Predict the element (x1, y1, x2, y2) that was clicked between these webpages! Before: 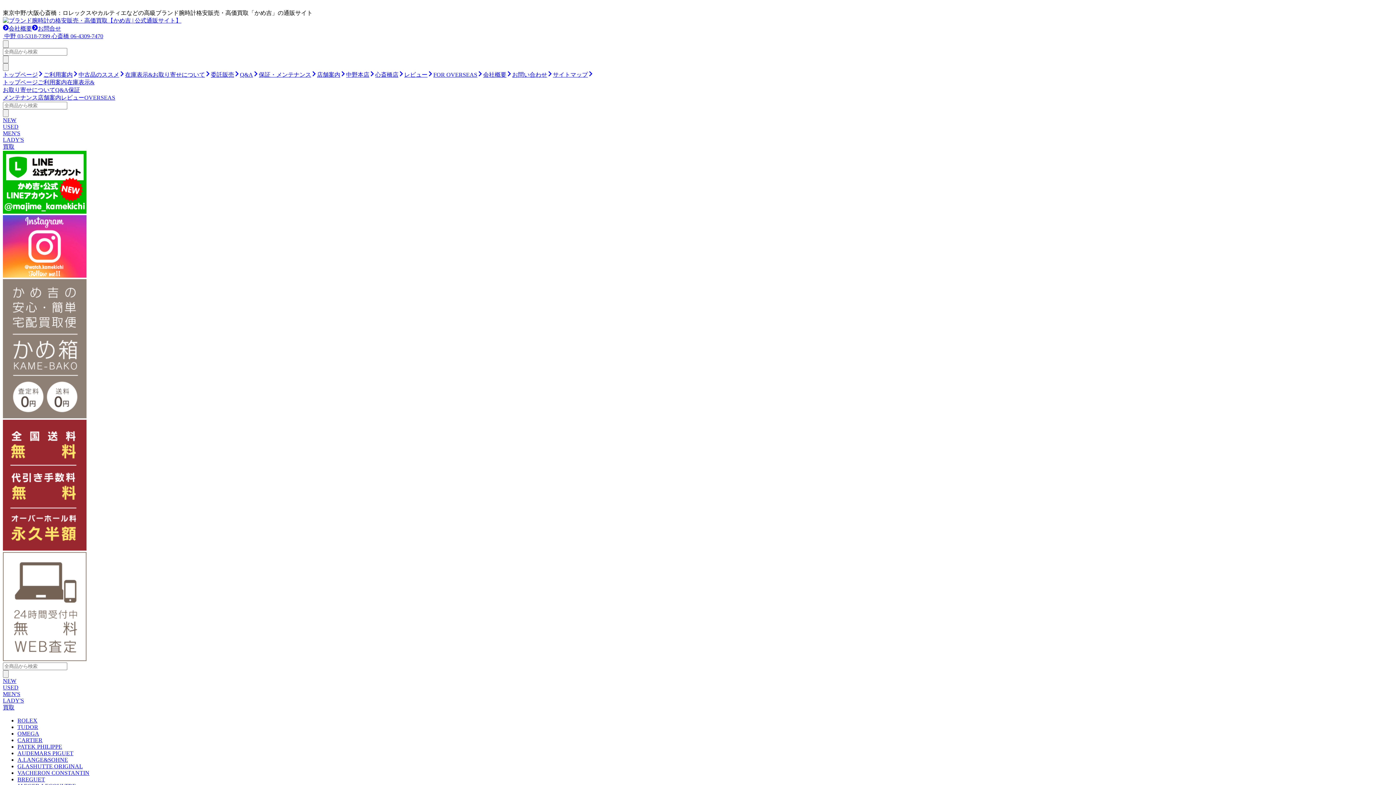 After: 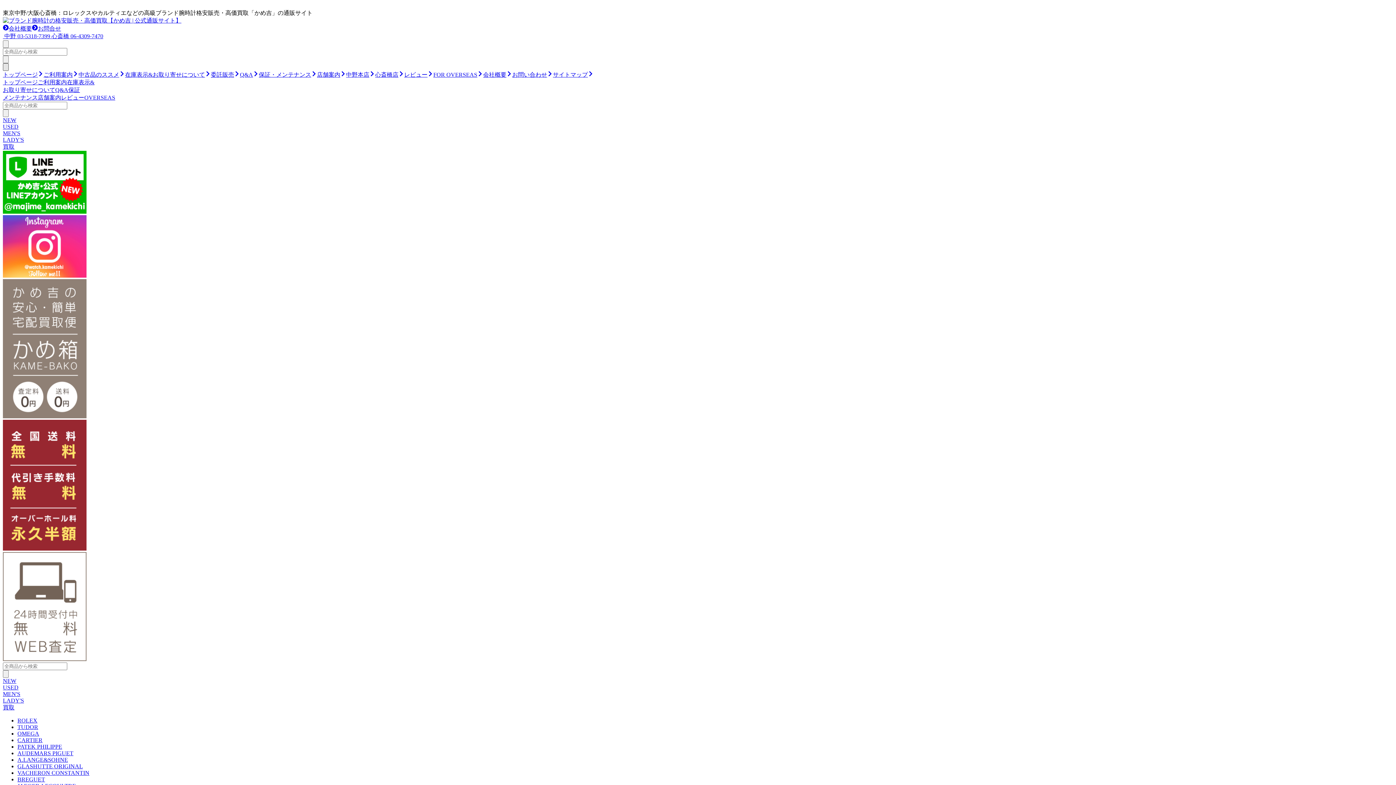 Action: bbox: (2, 63, 8, 70)